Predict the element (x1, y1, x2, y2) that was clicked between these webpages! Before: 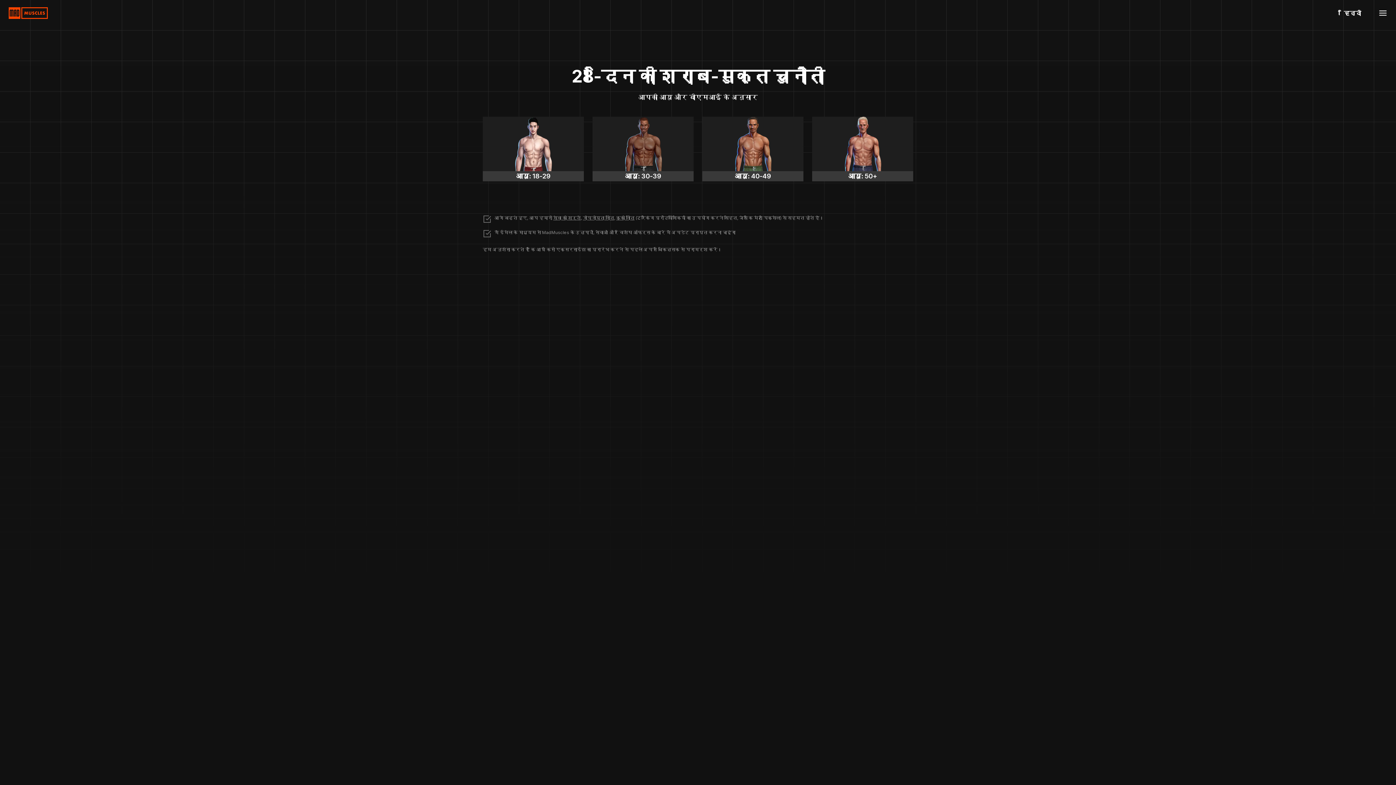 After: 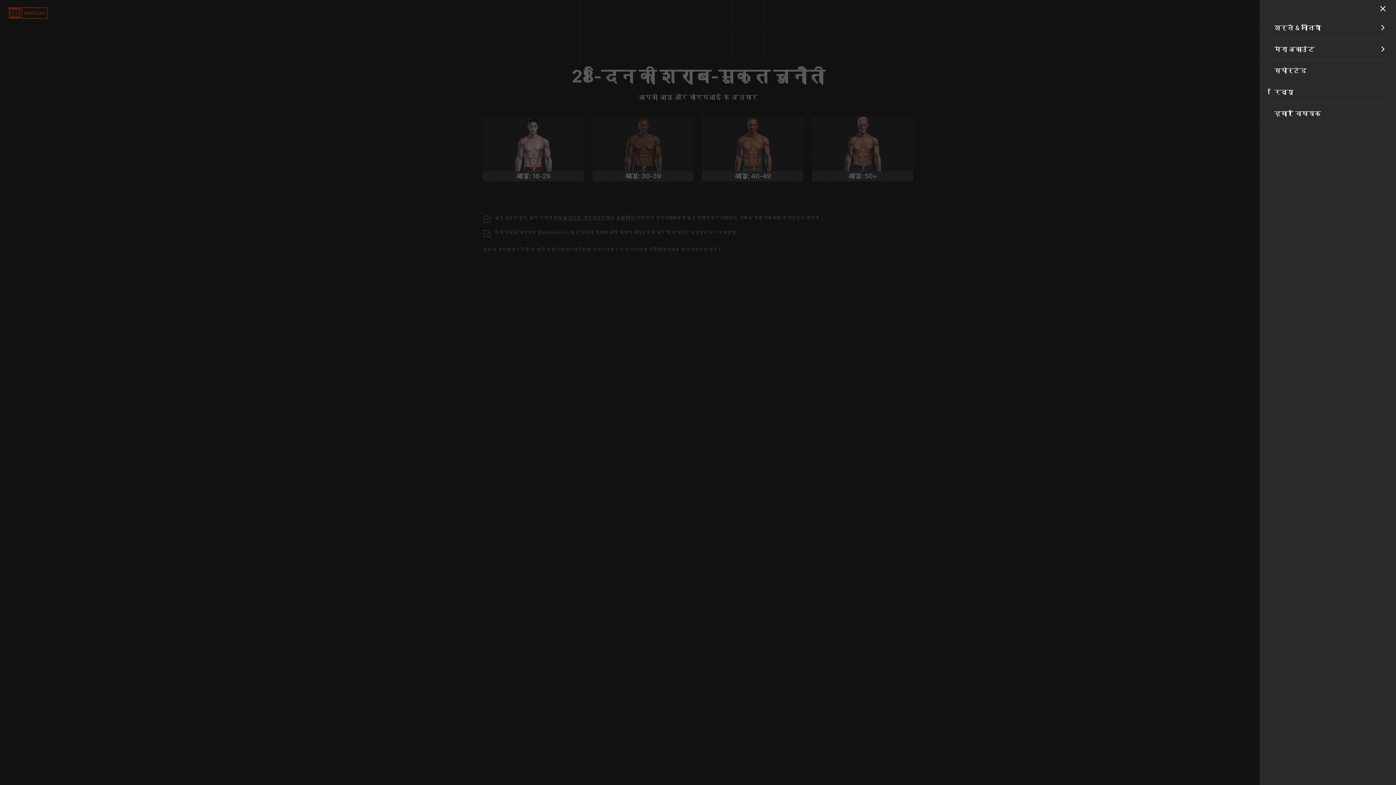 Action: bbox: (1376, 5, 1390, 20)